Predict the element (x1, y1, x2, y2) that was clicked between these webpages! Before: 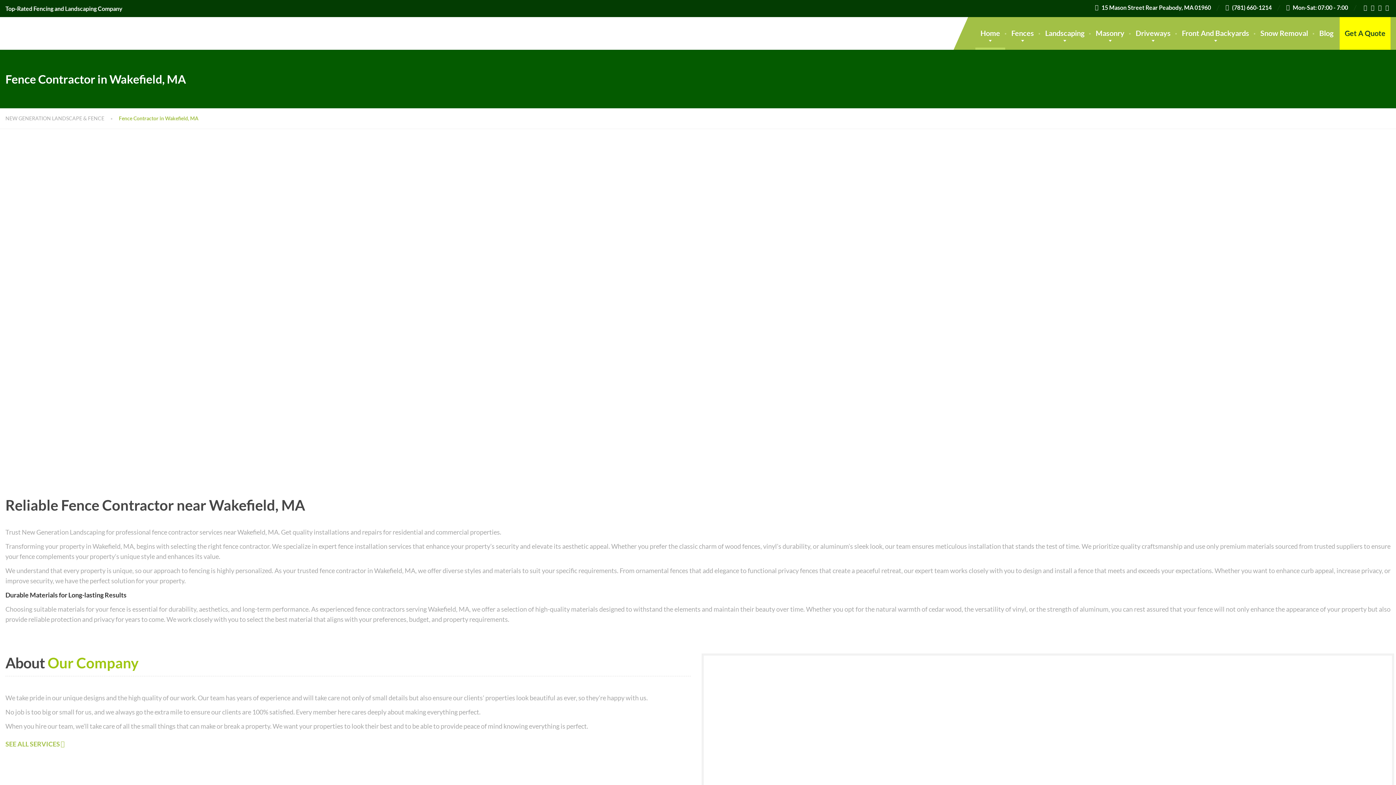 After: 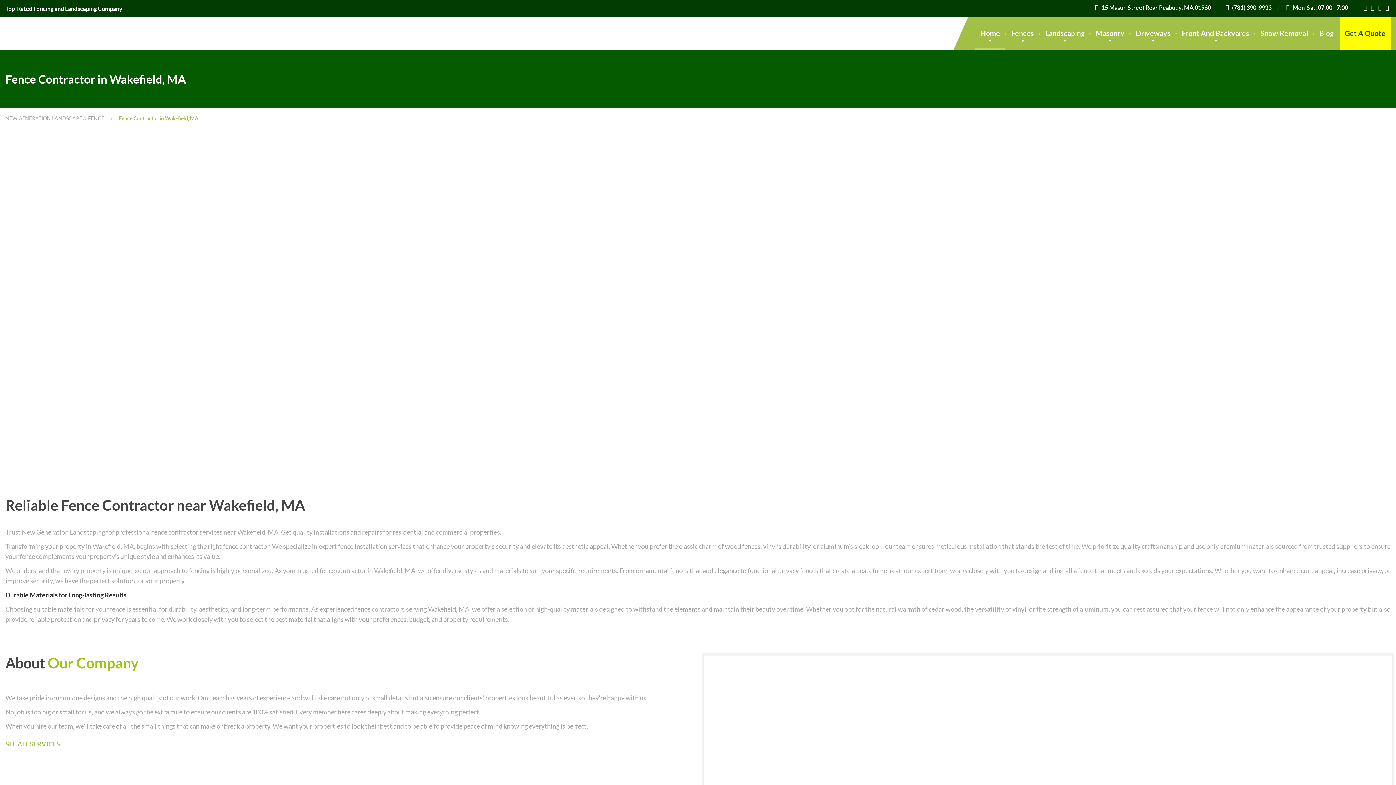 Action: bbox: (1377, 5, 1383, 10) label: Instagram